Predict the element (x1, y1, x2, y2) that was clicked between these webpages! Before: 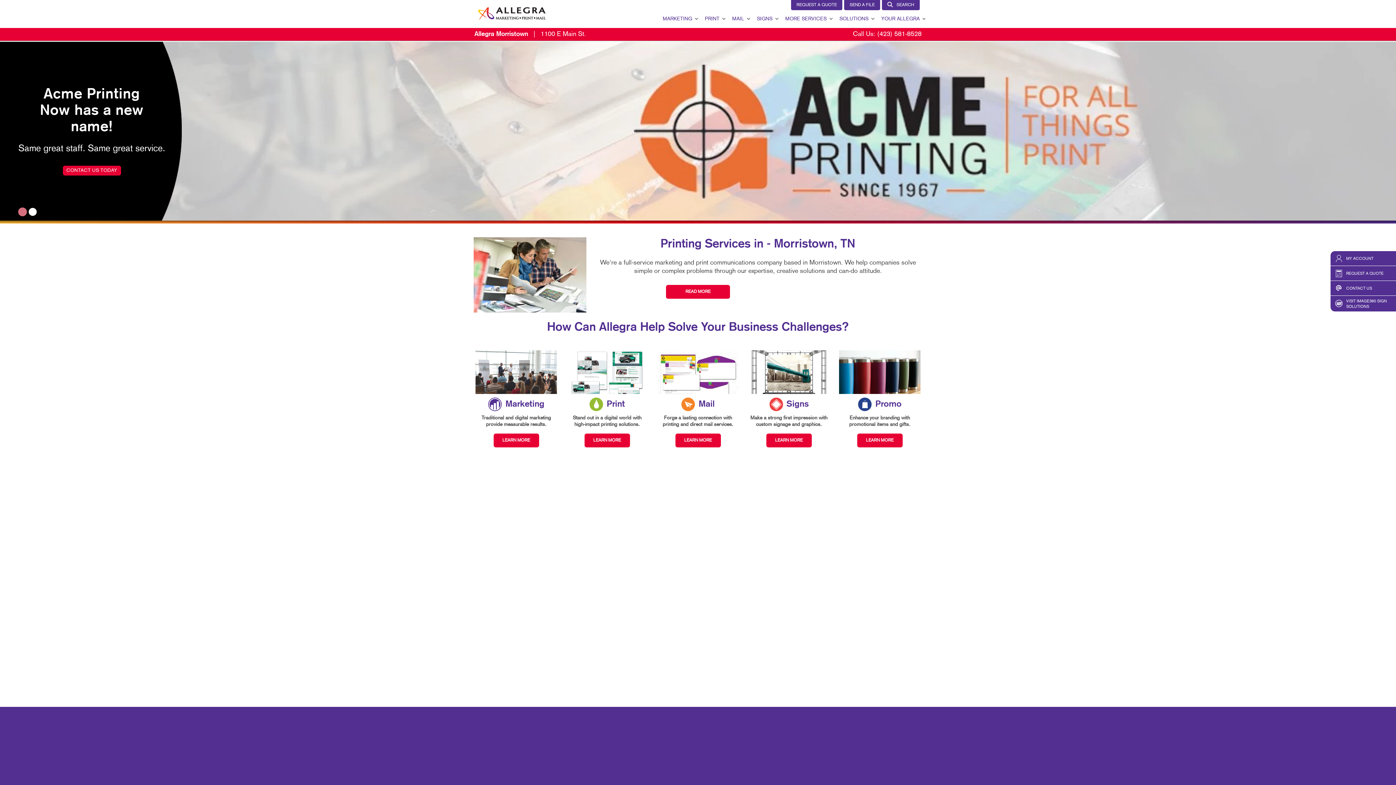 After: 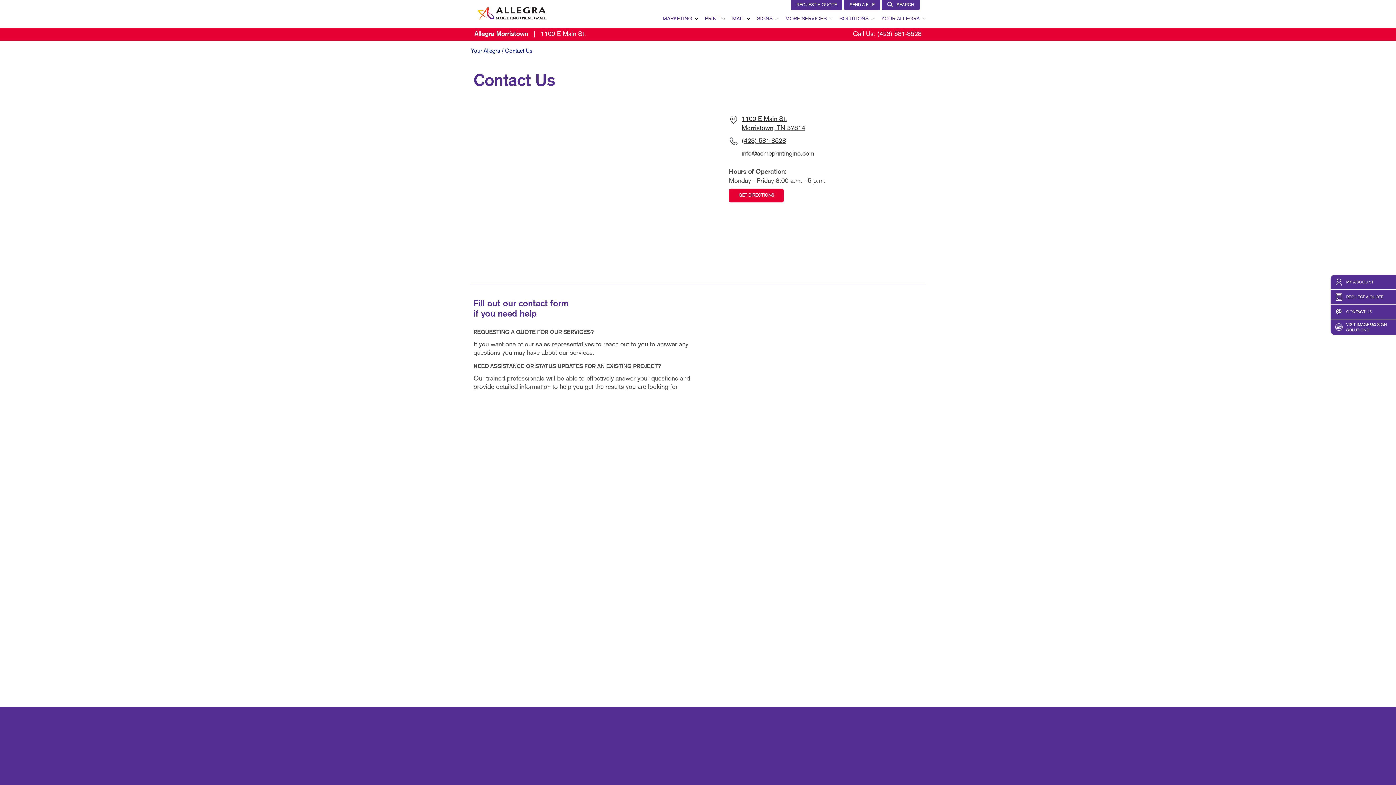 Action: label: CONTACT US TODAY bbox: (62, 165, 120, 175)